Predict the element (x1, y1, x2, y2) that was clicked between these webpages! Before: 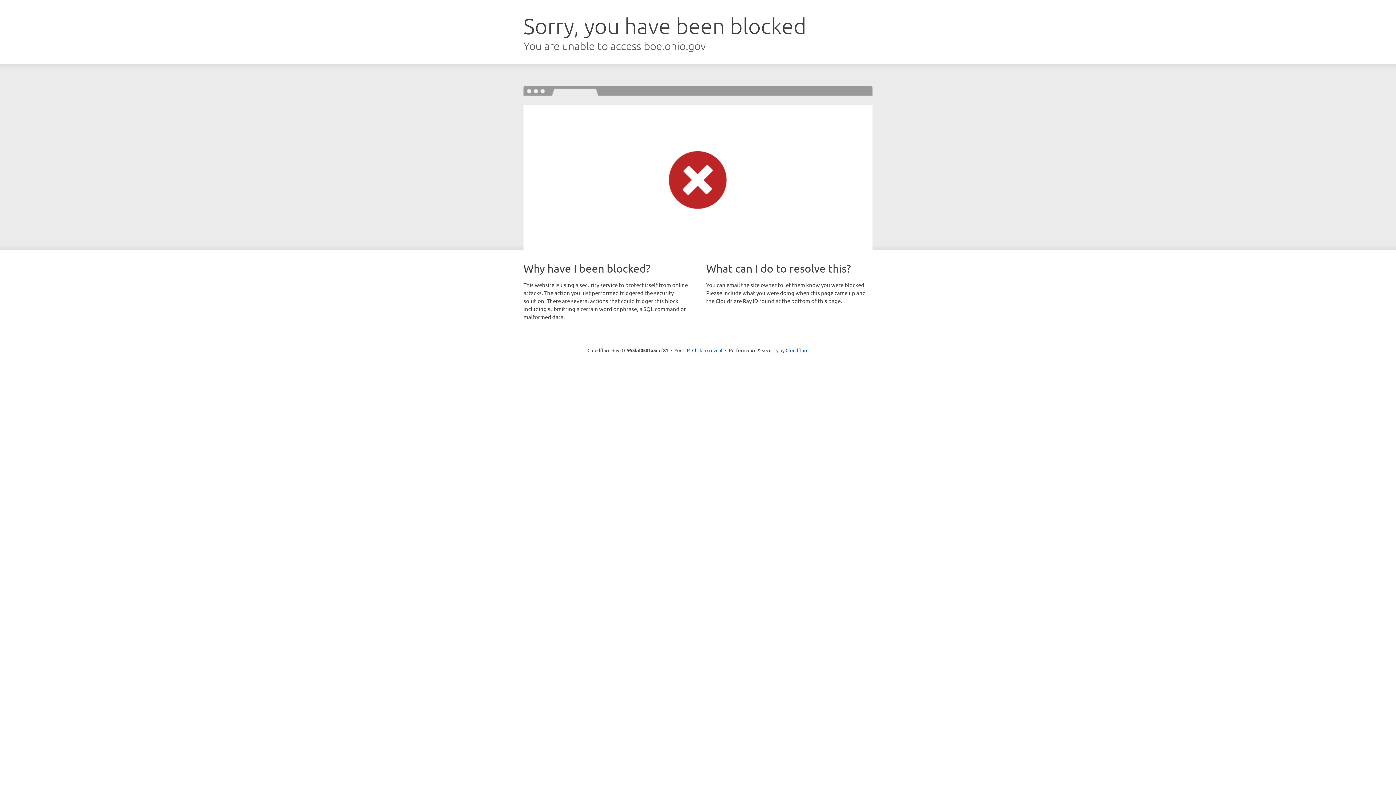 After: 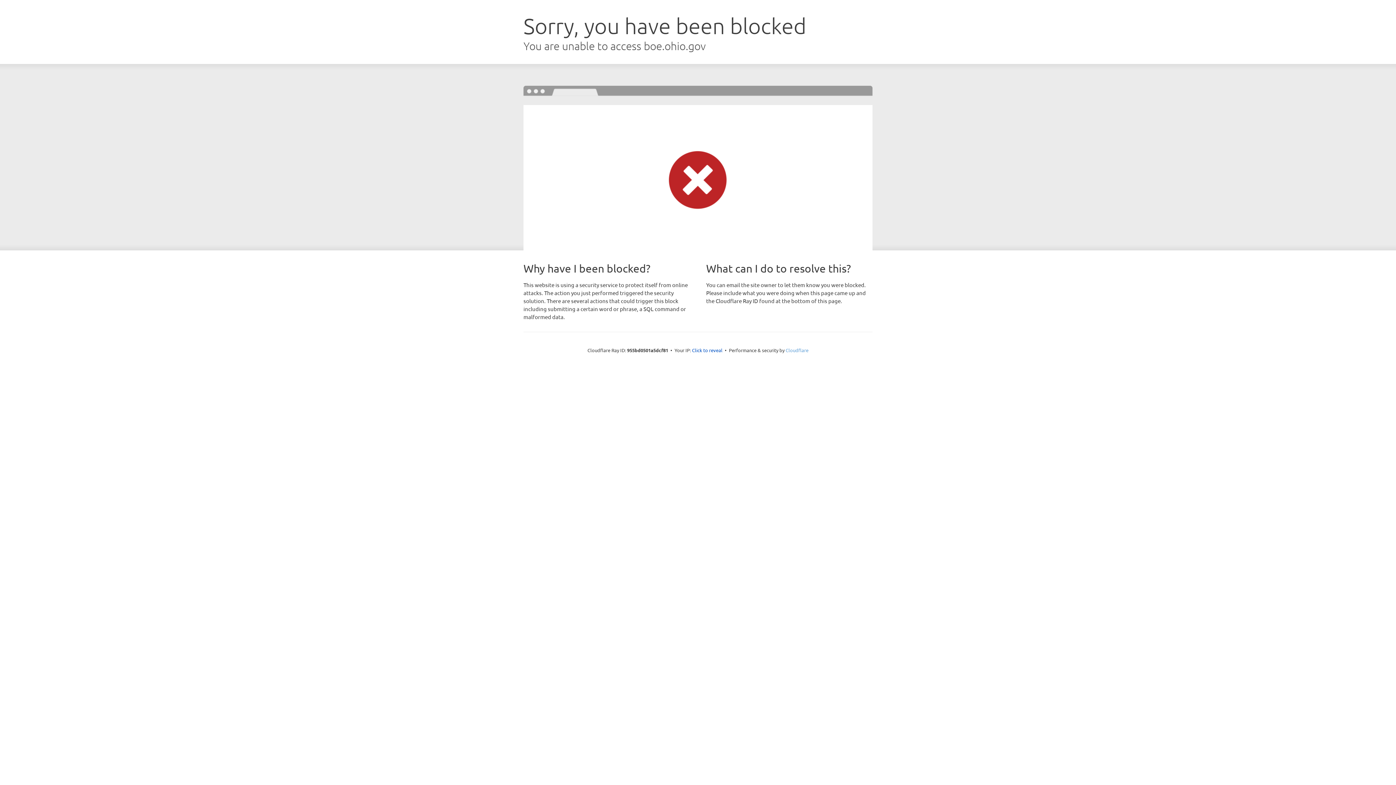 Action: bbox: (785, 347, 808, 353) label: Cloudflare